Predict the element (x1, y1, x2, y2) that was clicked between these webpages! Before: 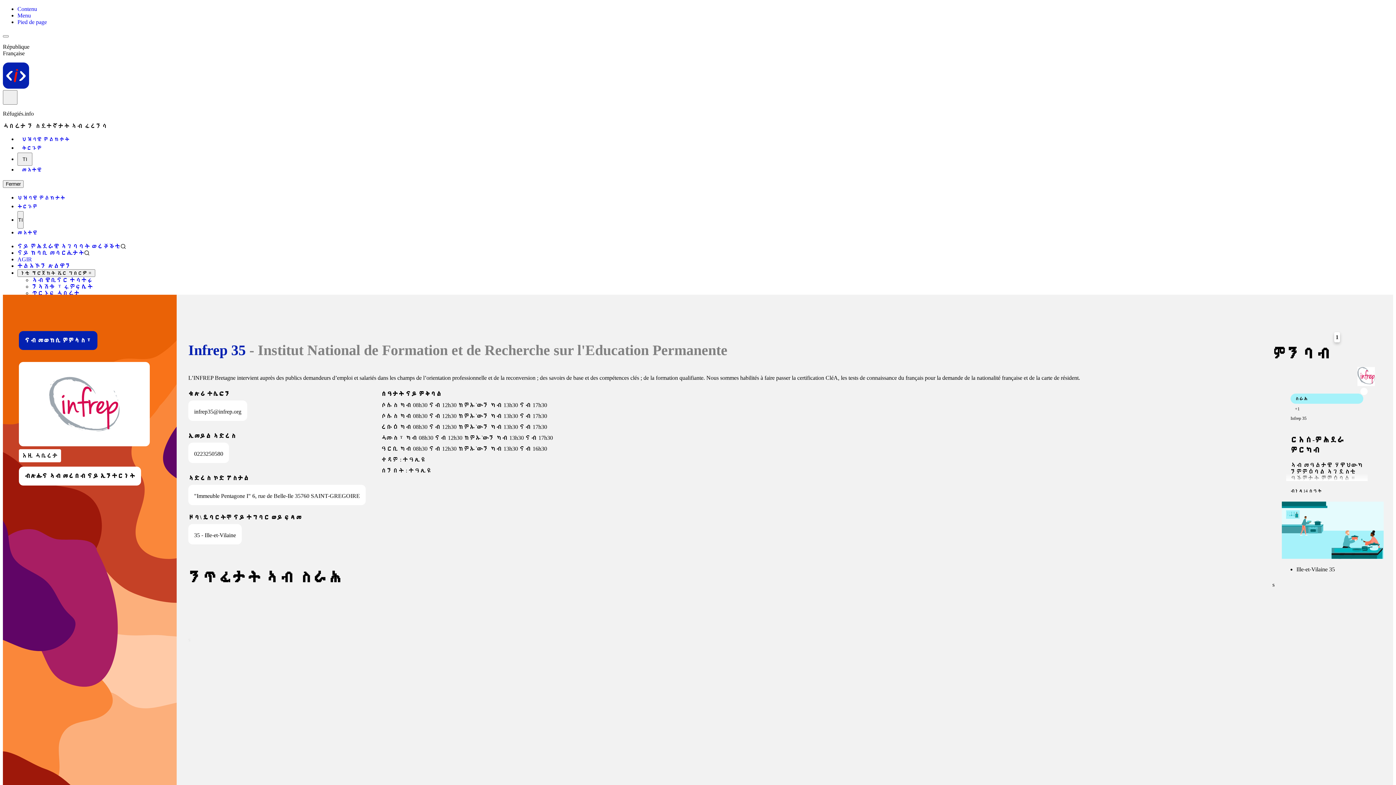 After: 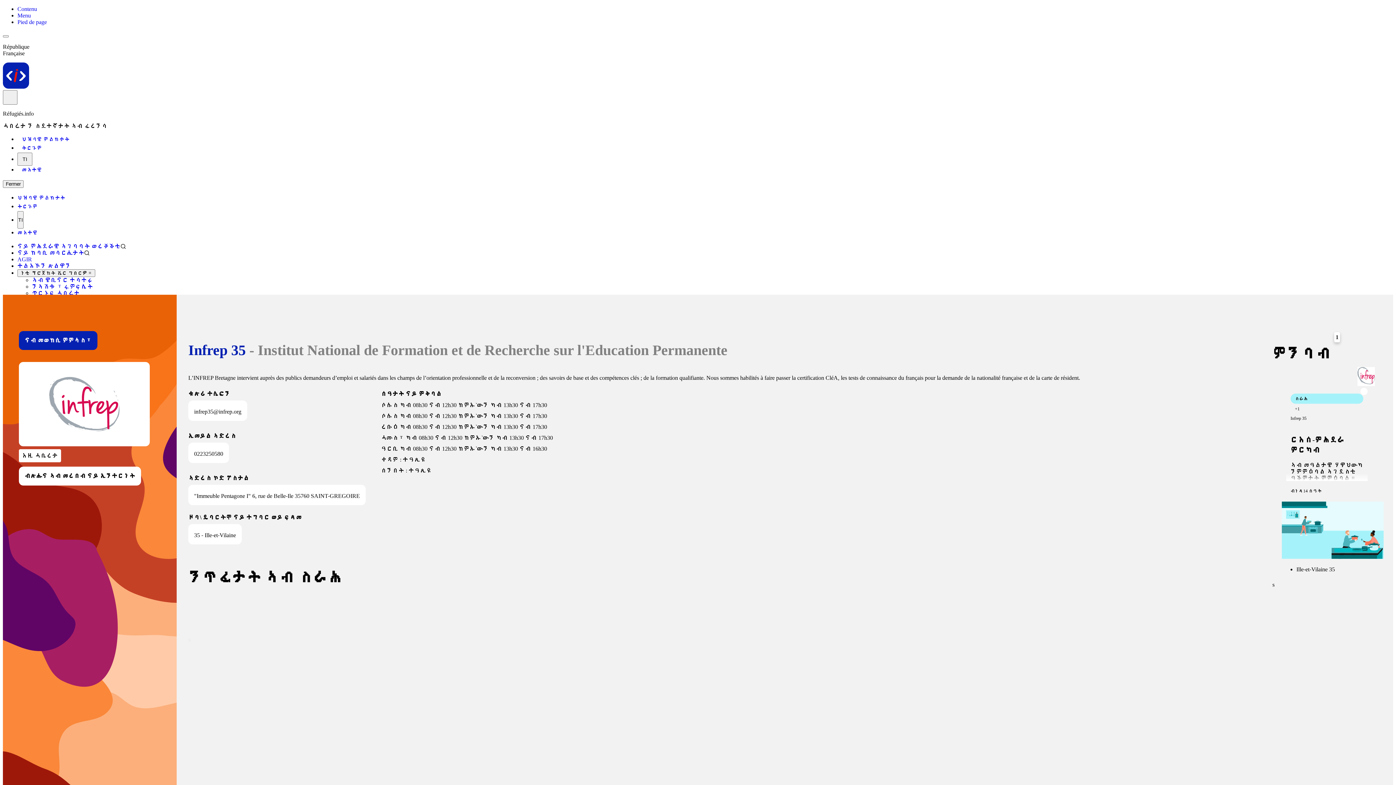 Action: label: ንኣሽቱ ፣ ፋምፍሌት bbox: (32, 283, 93, 289)